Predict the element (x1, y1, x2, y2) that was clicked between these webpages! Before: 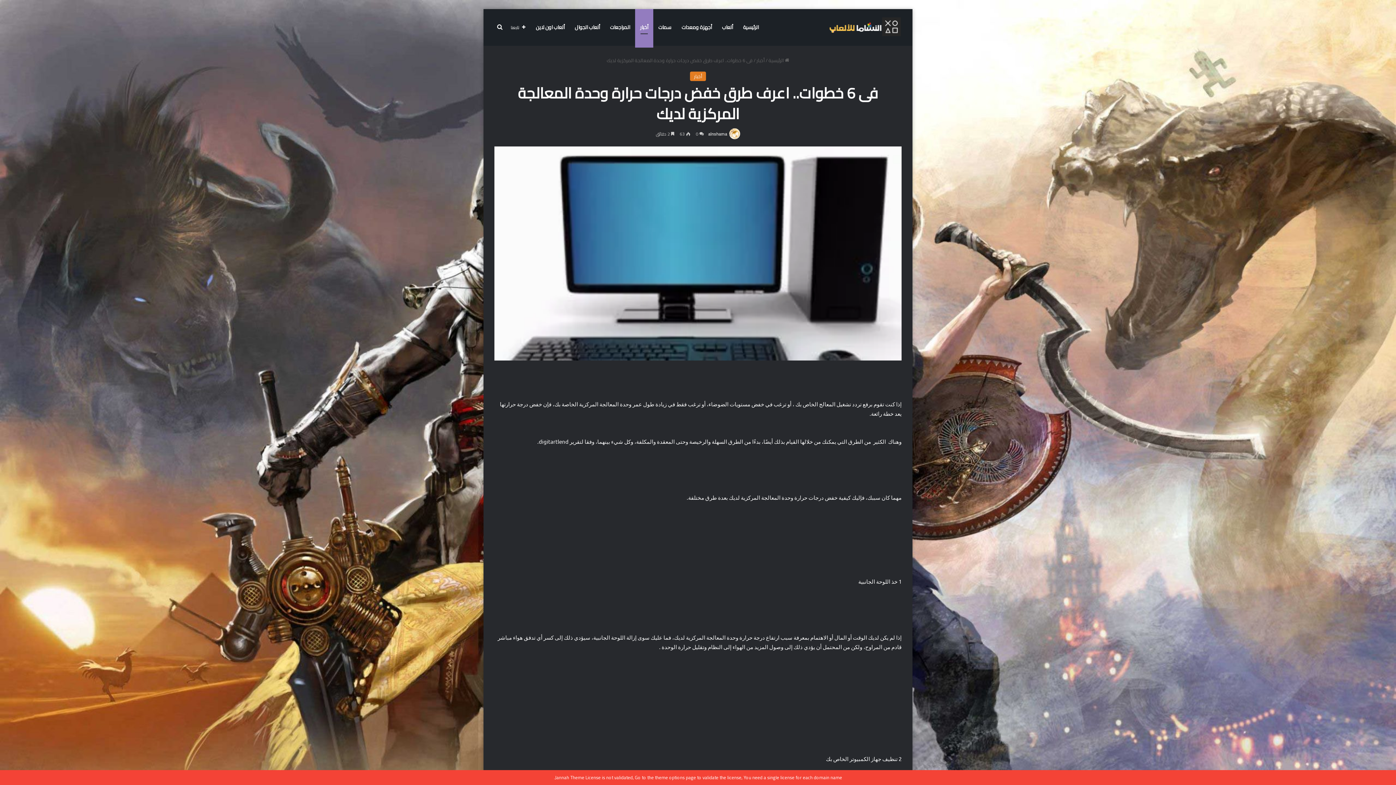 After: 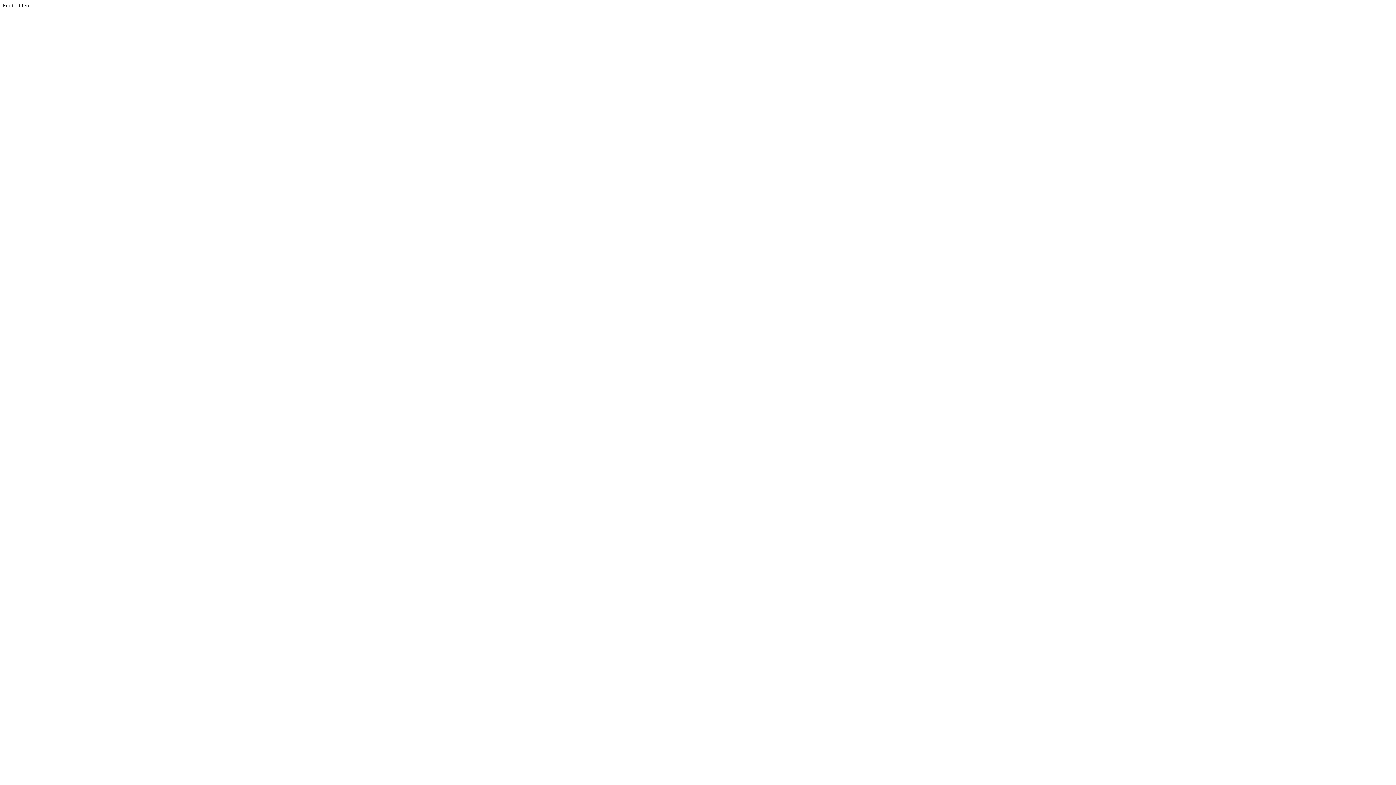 Action: bbox: (555, 773, 584, 782) label: Jannah Theme